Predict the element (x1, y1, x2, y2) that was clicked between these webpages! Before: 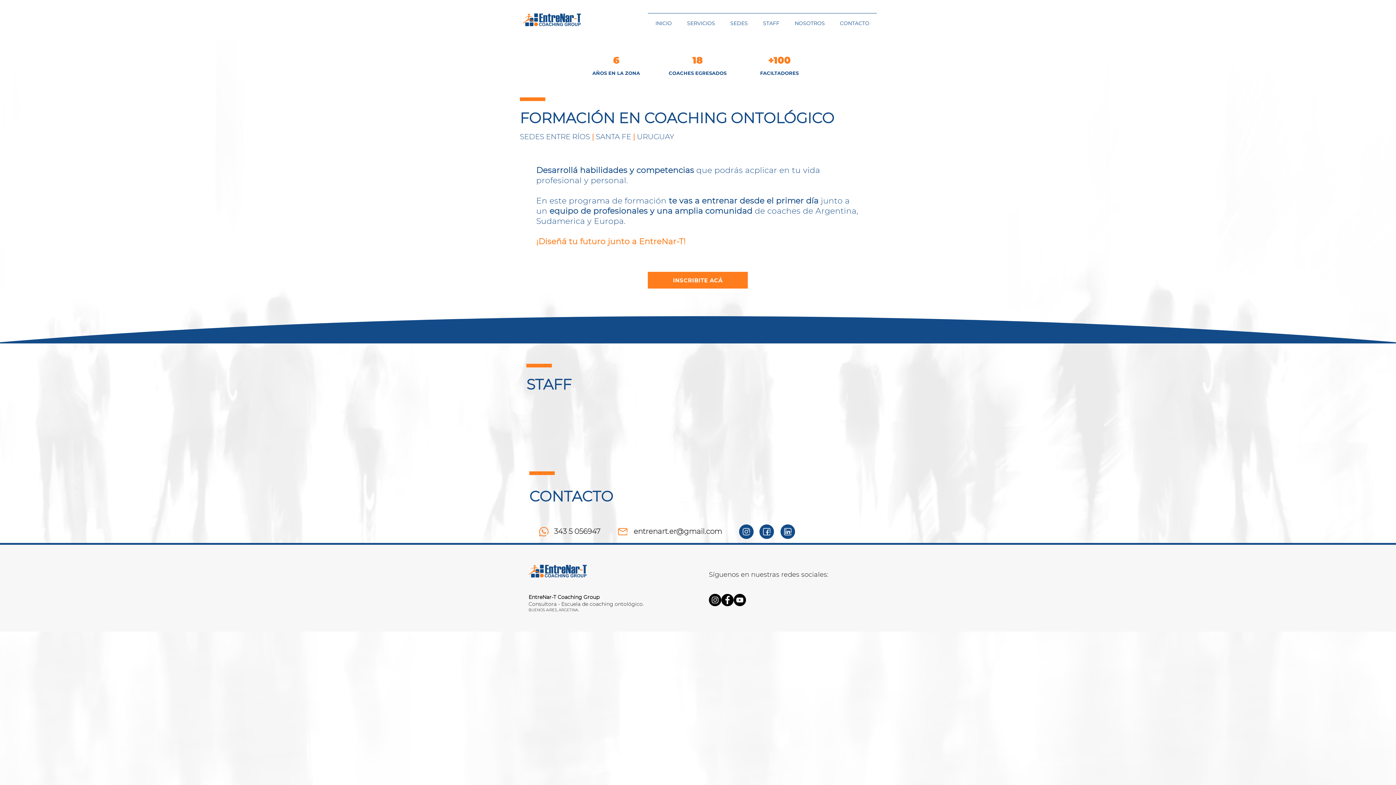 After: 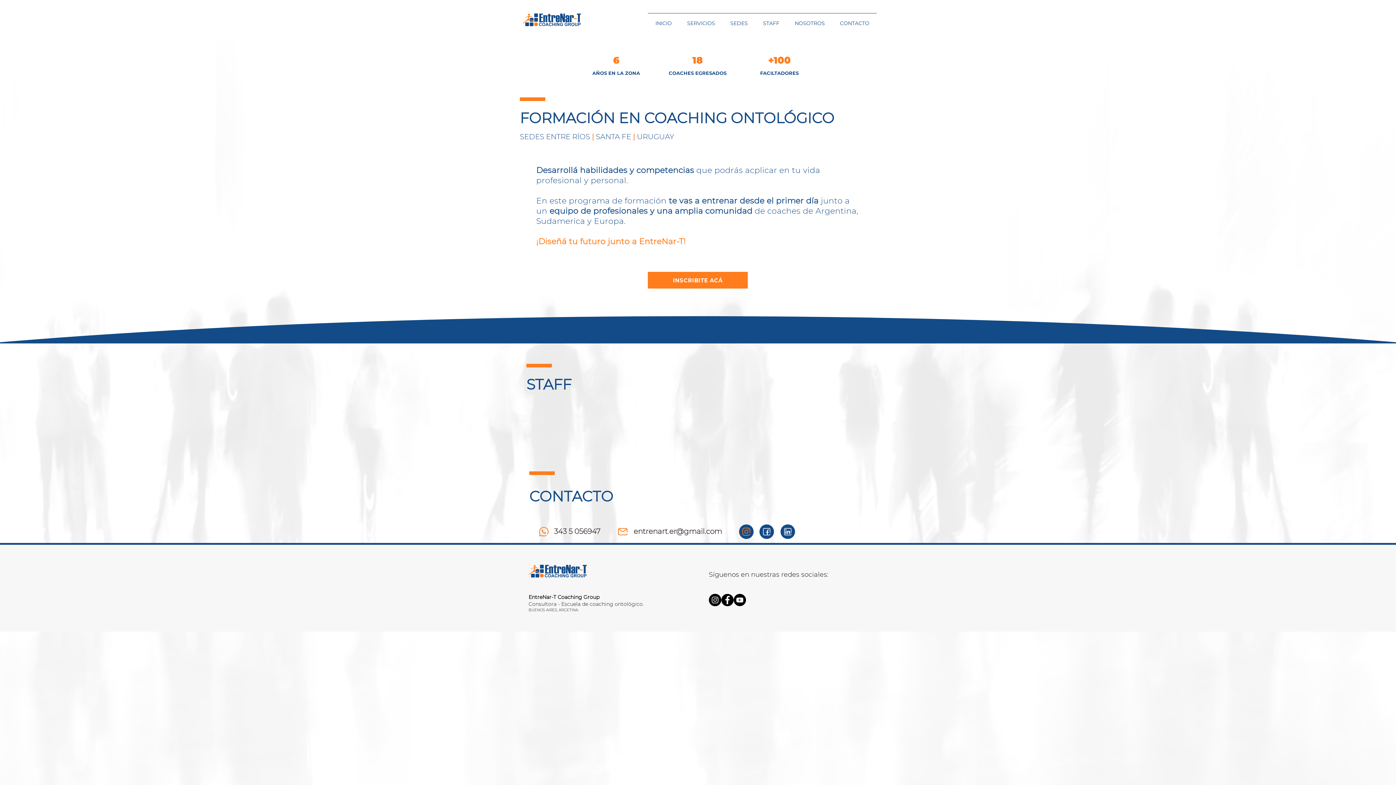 Action: bbox: (739, 524, 753, 539) label: Inicio